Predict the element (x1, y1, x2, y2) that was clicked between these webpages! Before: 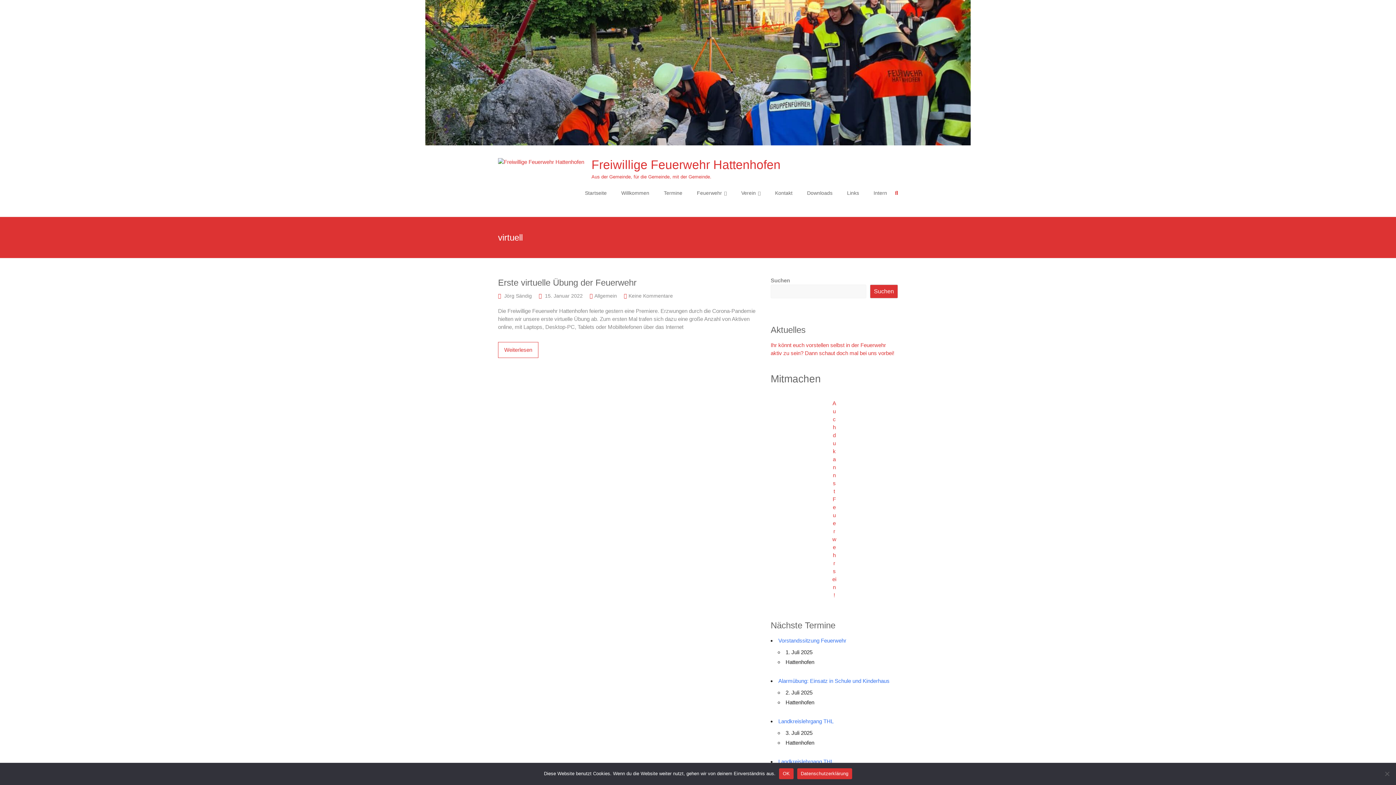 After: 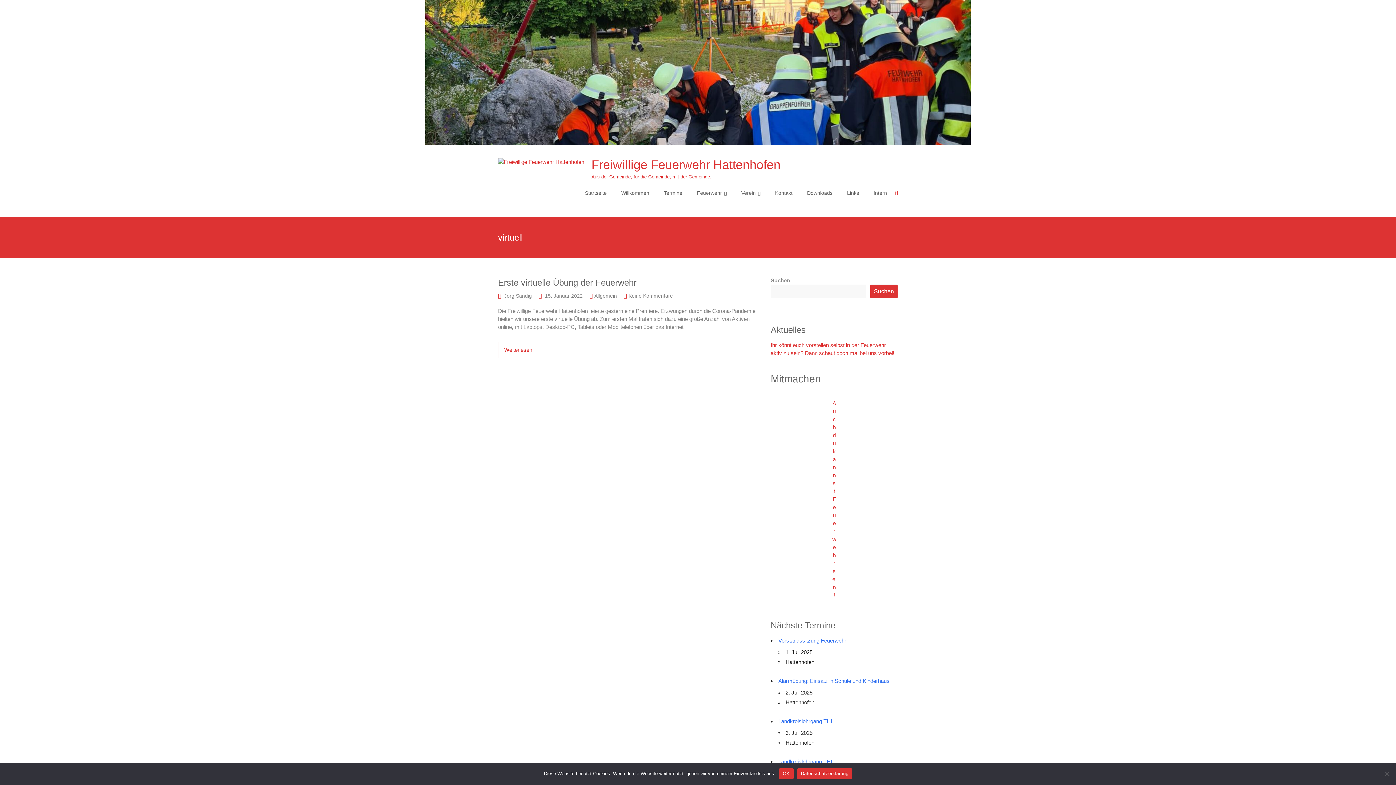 Action: label: Datenschutzerklärung bbox: (797, 768, 852, 779)